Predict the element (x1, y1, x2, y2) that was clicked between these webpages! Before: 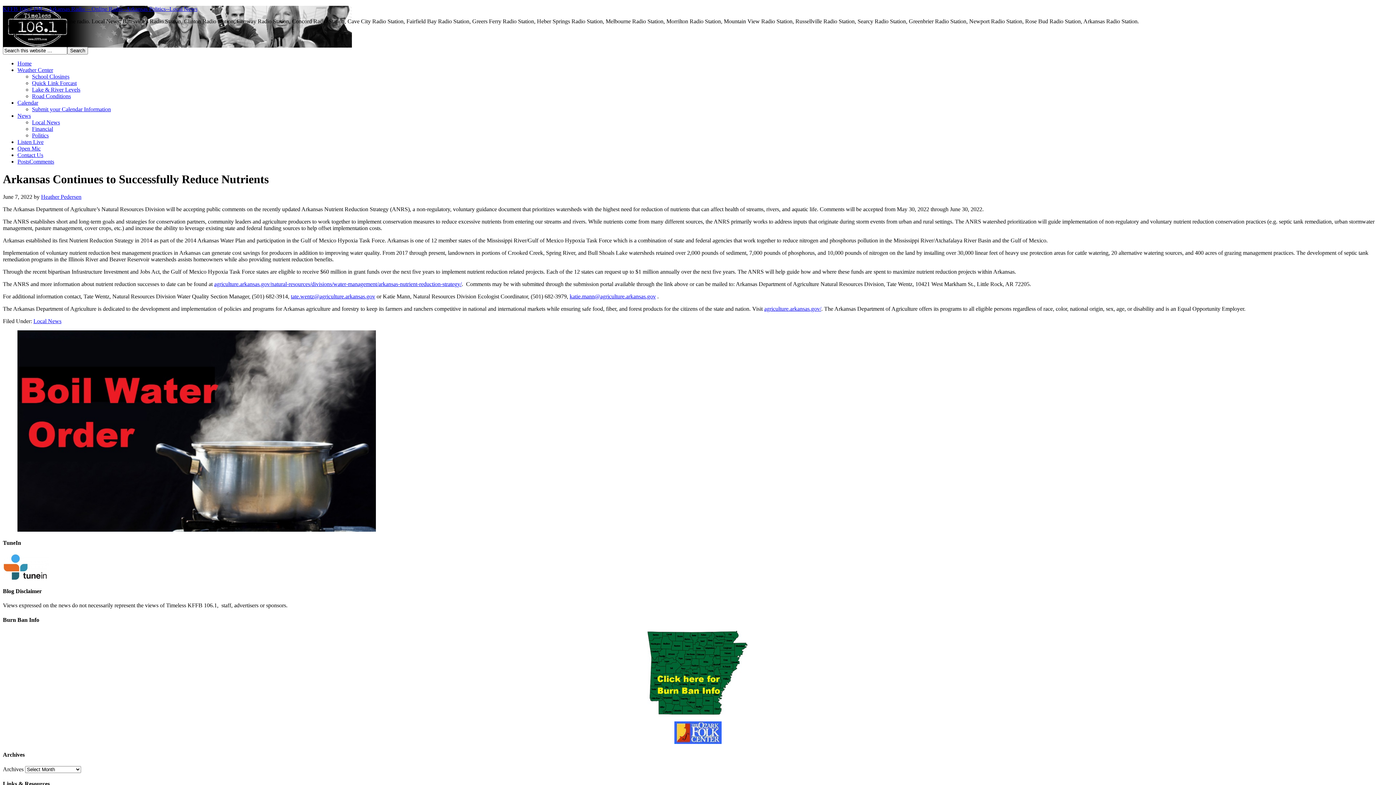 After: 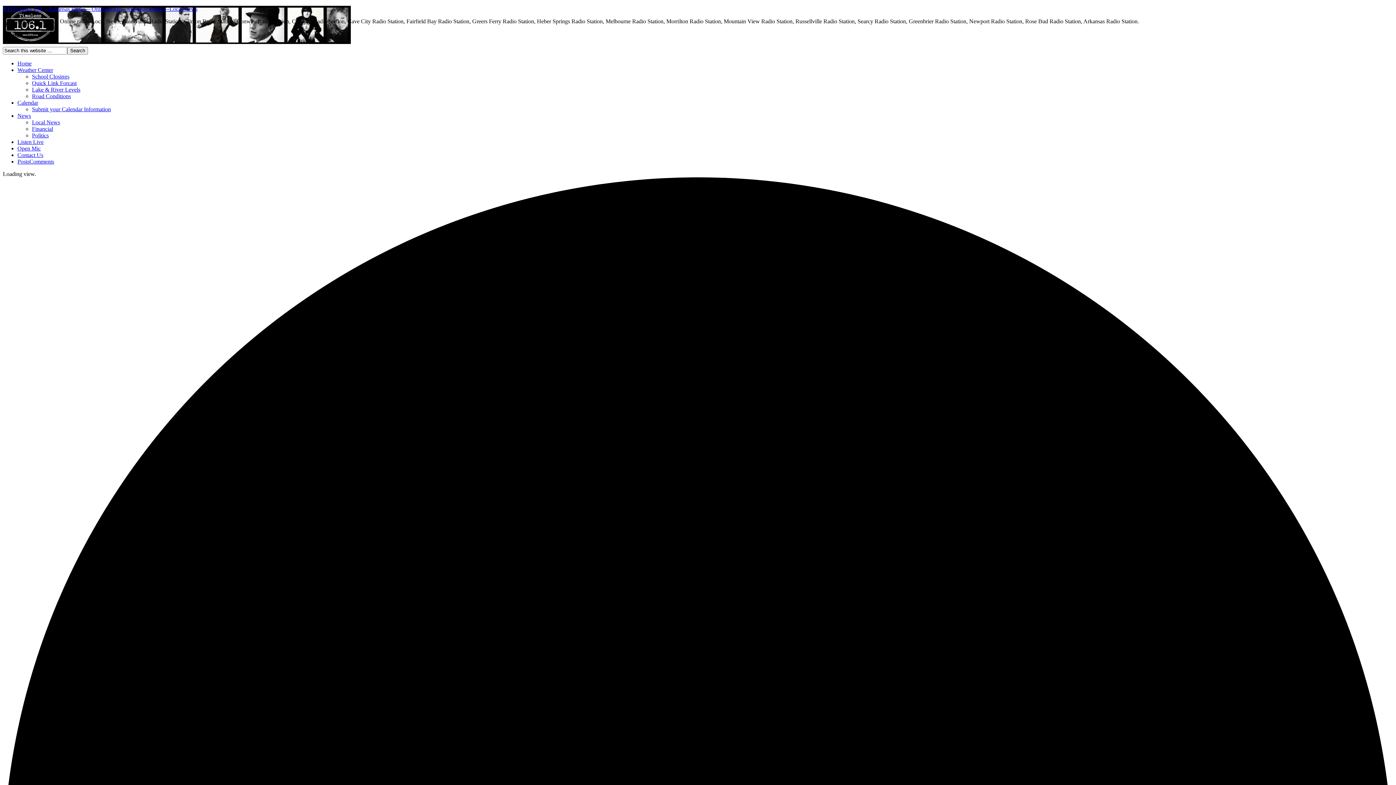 Action: label: Calendar bbox: (17, 99, 38, 105)